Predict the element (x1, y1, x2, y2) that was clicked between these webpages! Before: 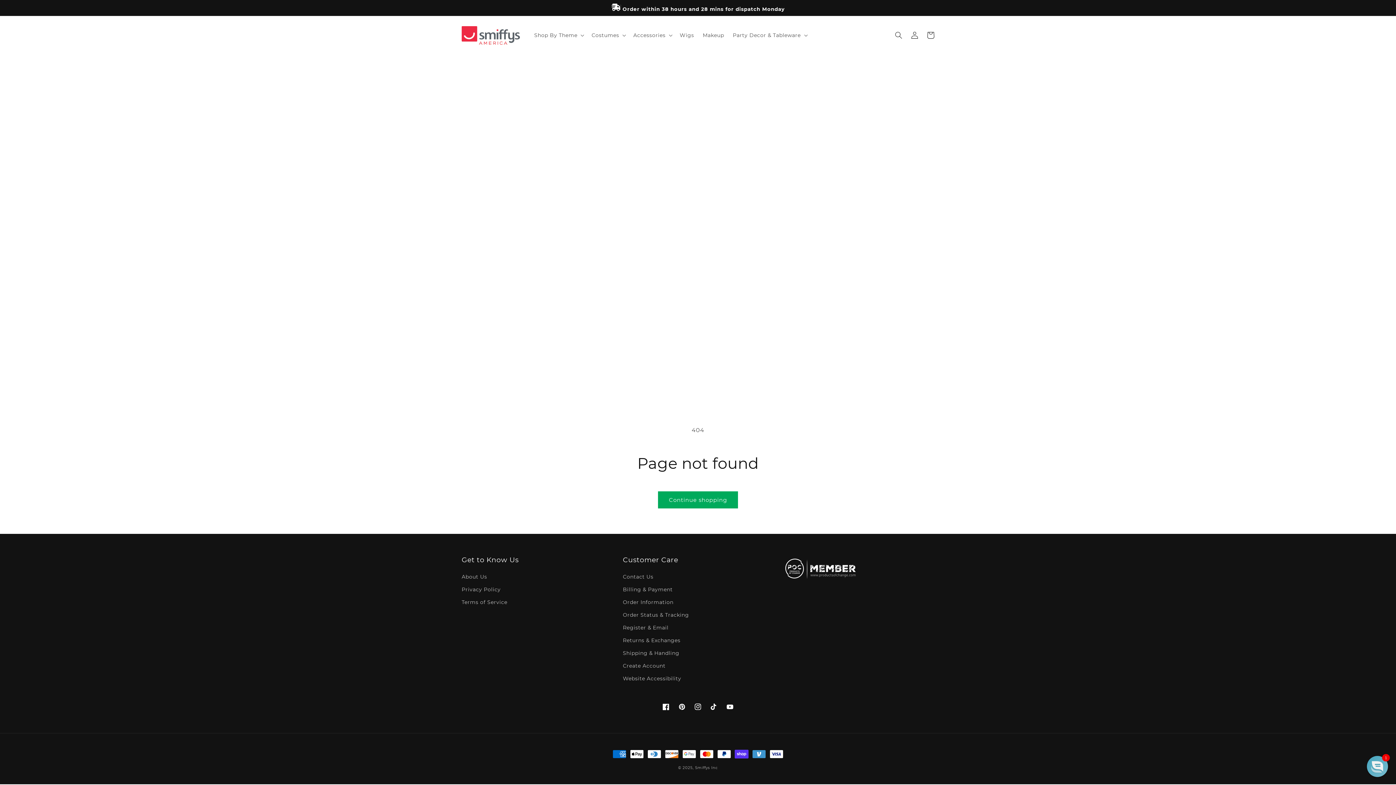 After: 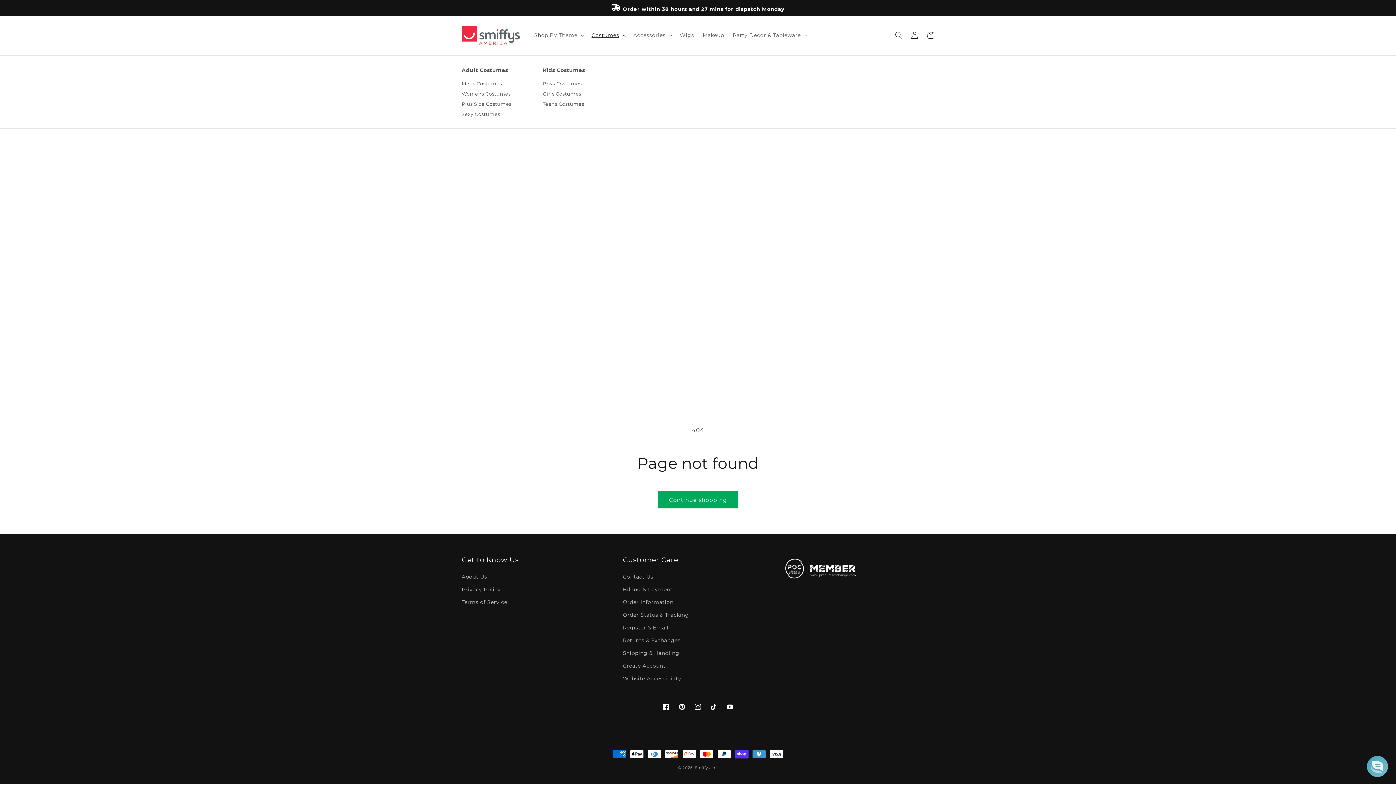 Action: bbox: (587, 27, 629, 43) label: Costumes